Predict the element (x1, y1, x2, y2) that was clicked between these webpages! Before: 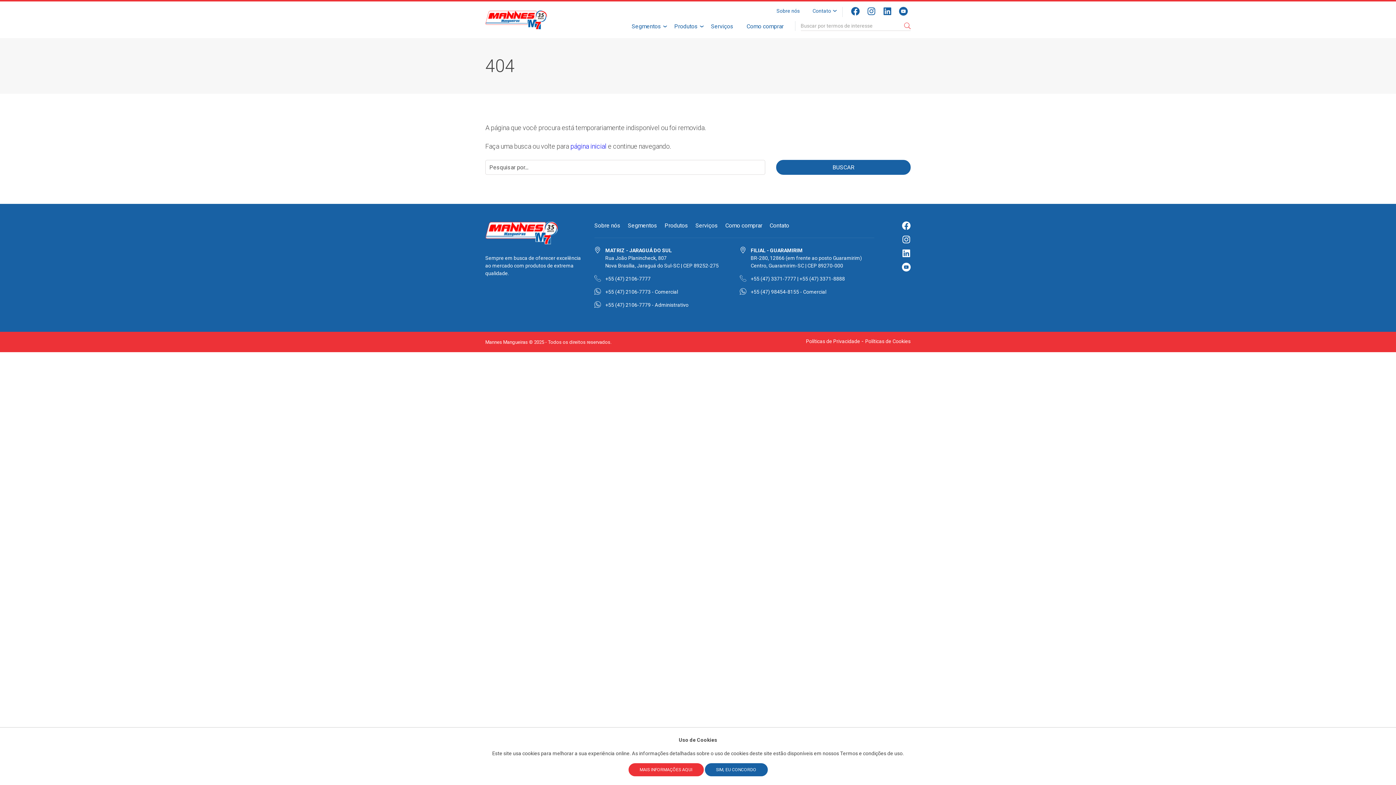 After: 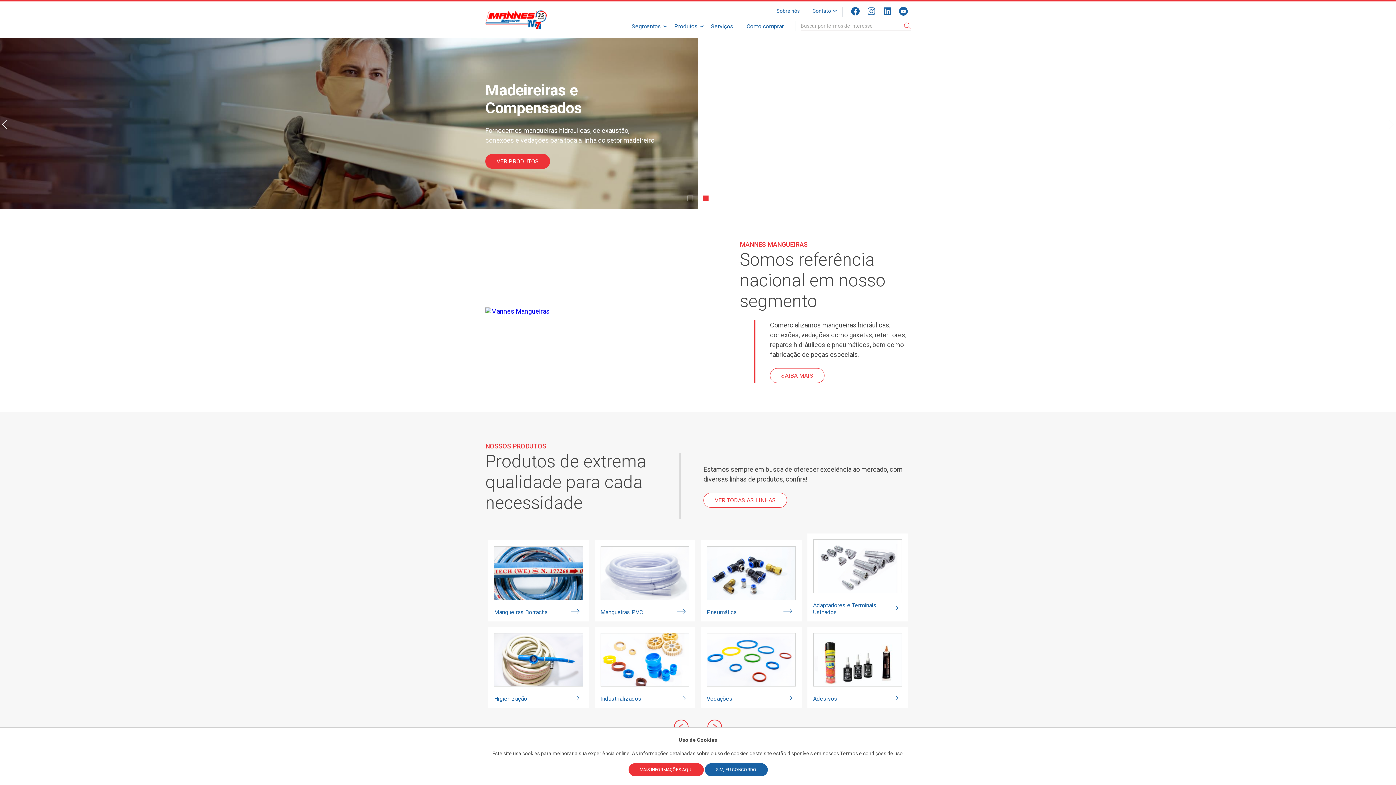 Action: bbox: (485, 10, 547, 29)